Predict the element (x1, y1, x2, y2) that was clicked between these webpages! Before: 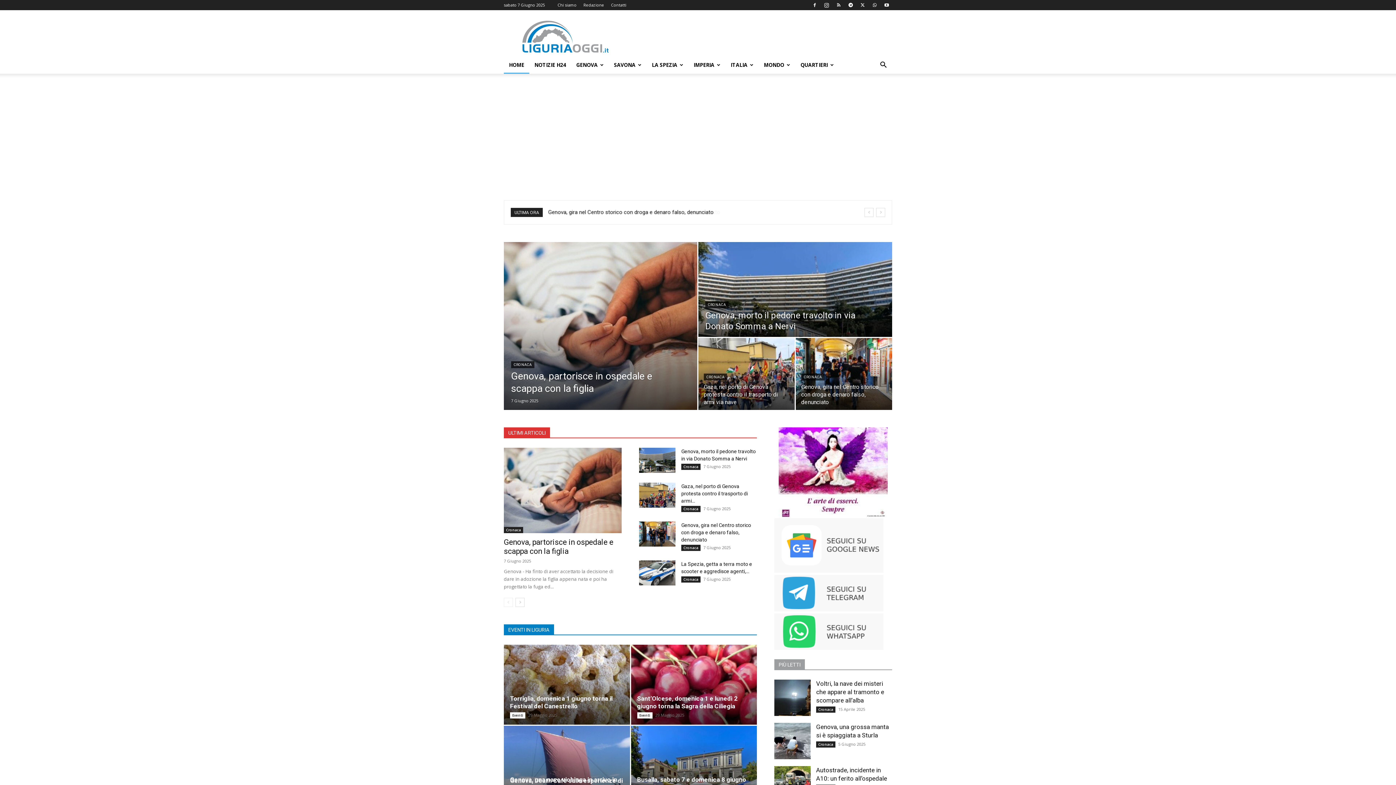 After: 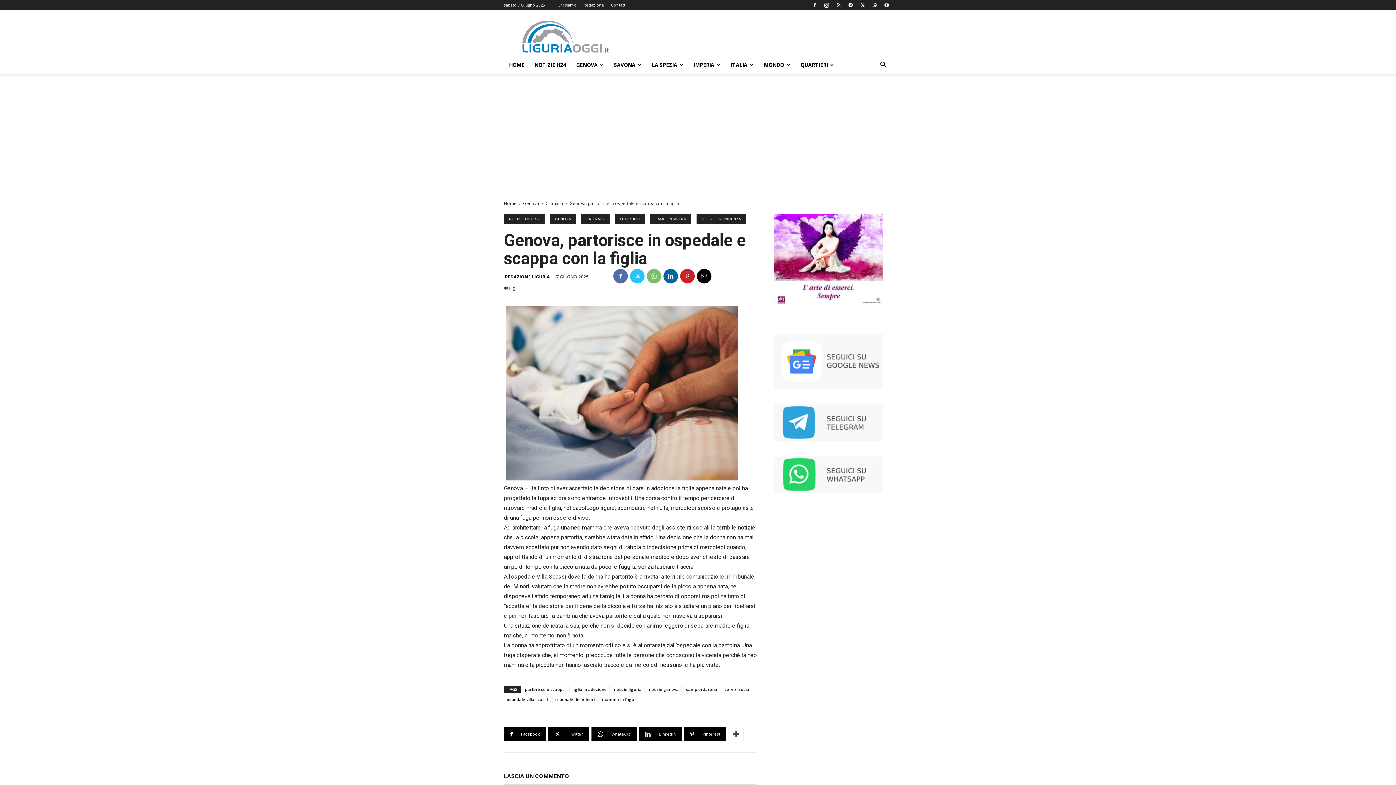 Action: bbox: (548, 209, 673, 215) label: Genova, partorisce in ospedale e scappa con la figlia